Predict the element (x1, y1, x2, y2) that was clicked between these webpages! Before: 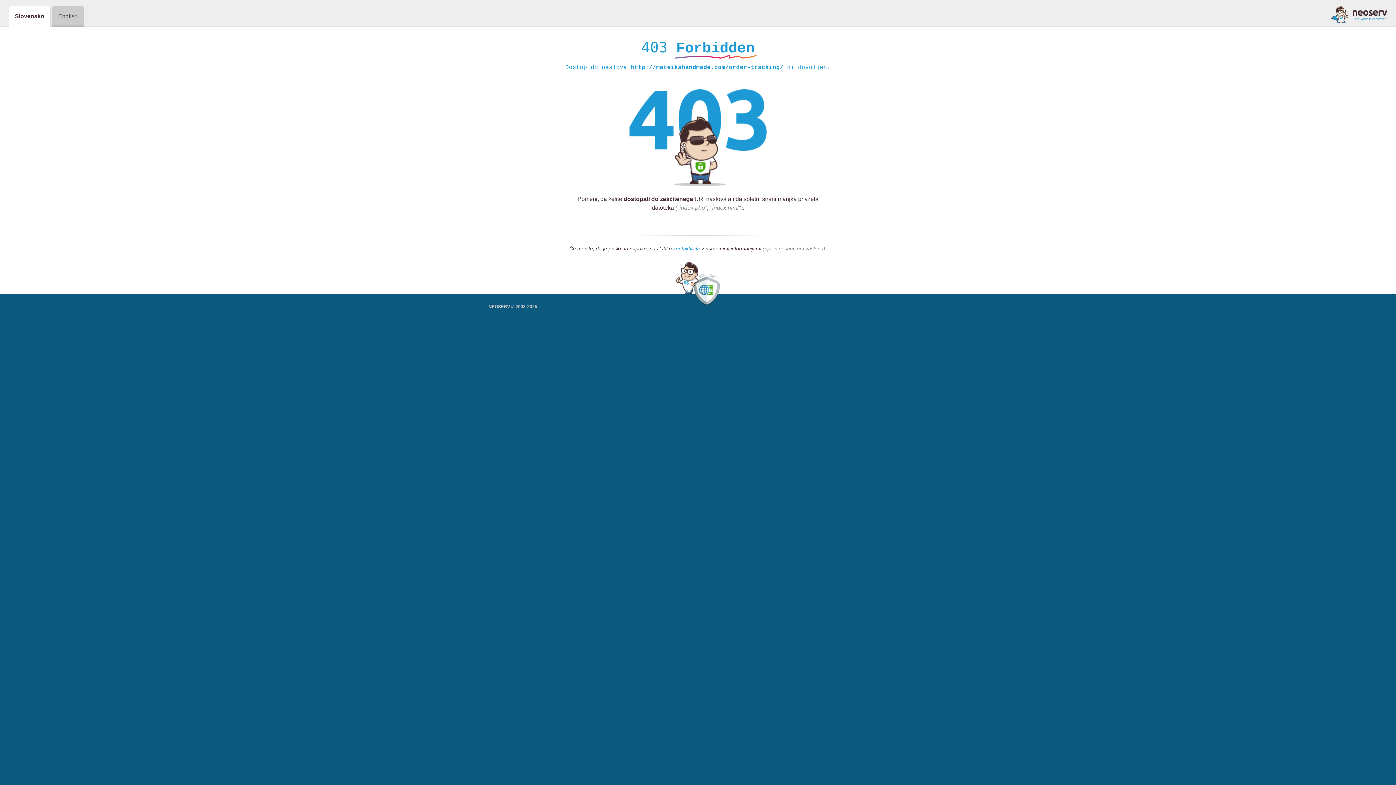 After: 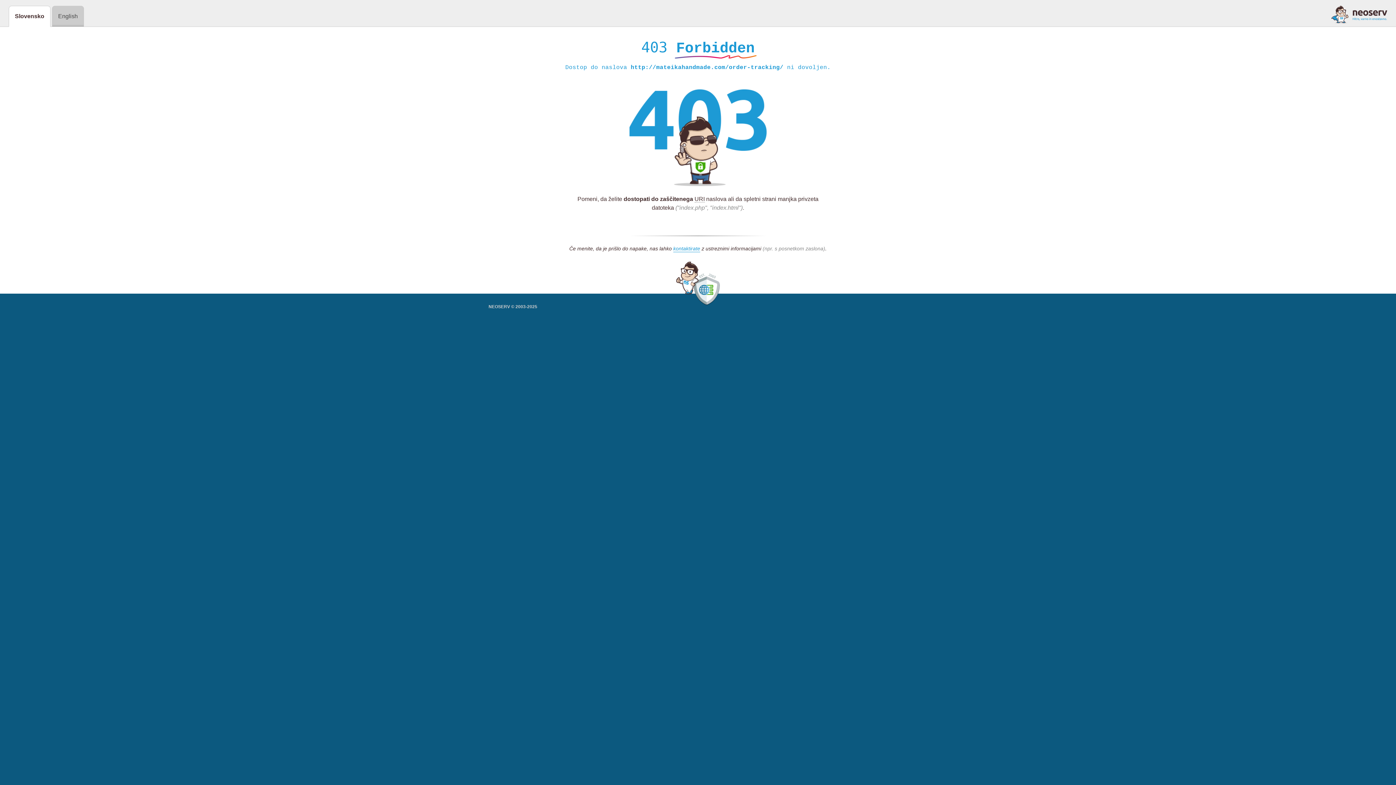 Action: bbox: (1331, 5, 1387, 23)